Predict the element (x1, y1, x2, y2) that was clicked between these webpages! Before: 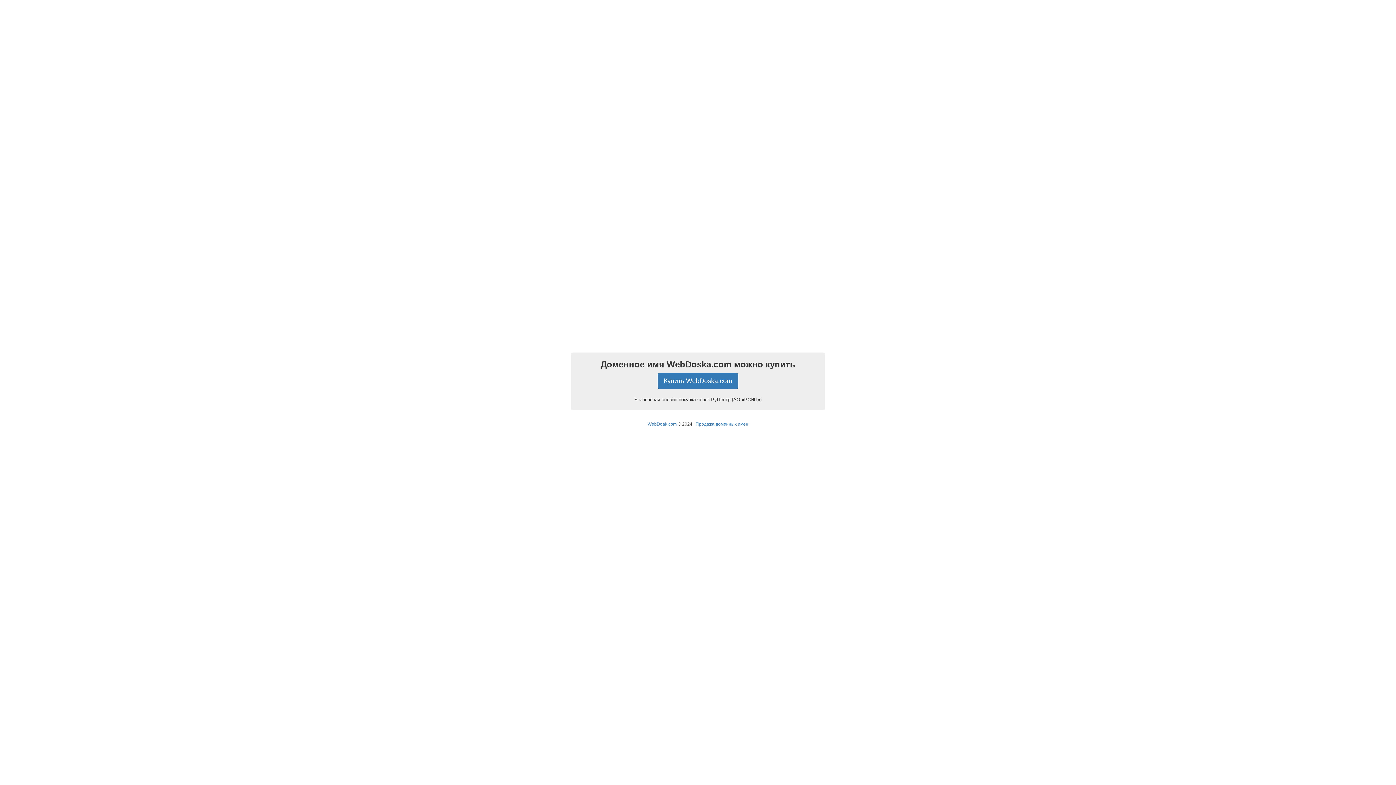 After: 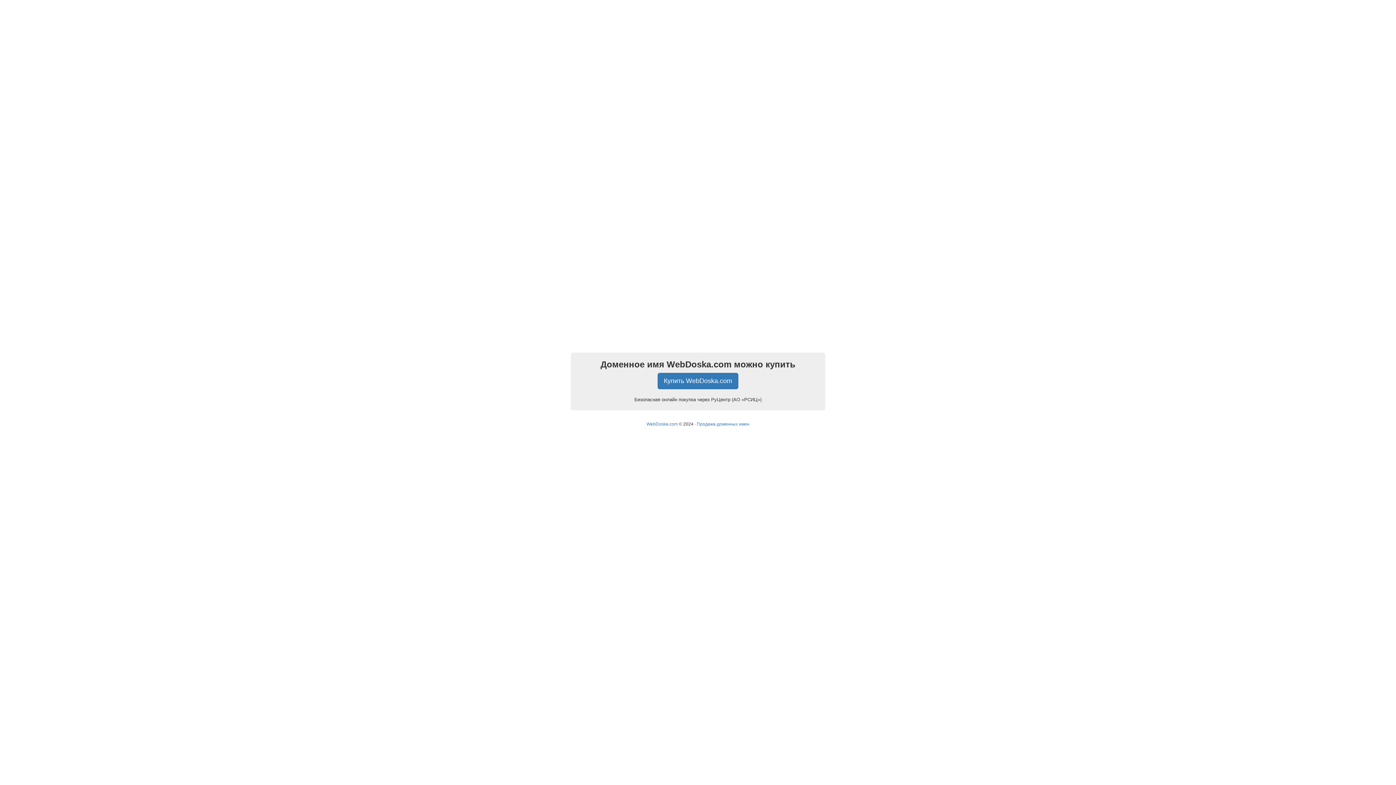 Action: bbox: (647, 421, 676, 426) label: WebDoak.com